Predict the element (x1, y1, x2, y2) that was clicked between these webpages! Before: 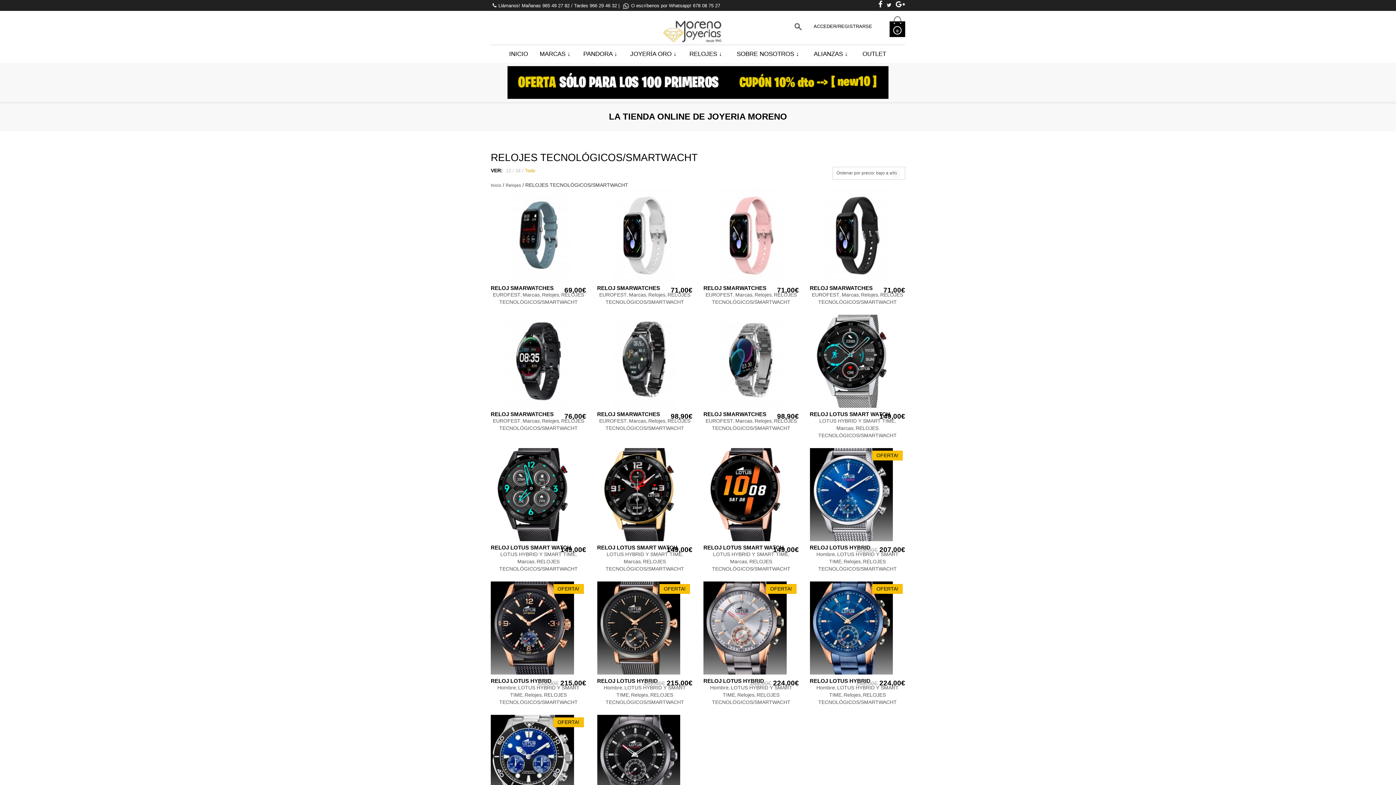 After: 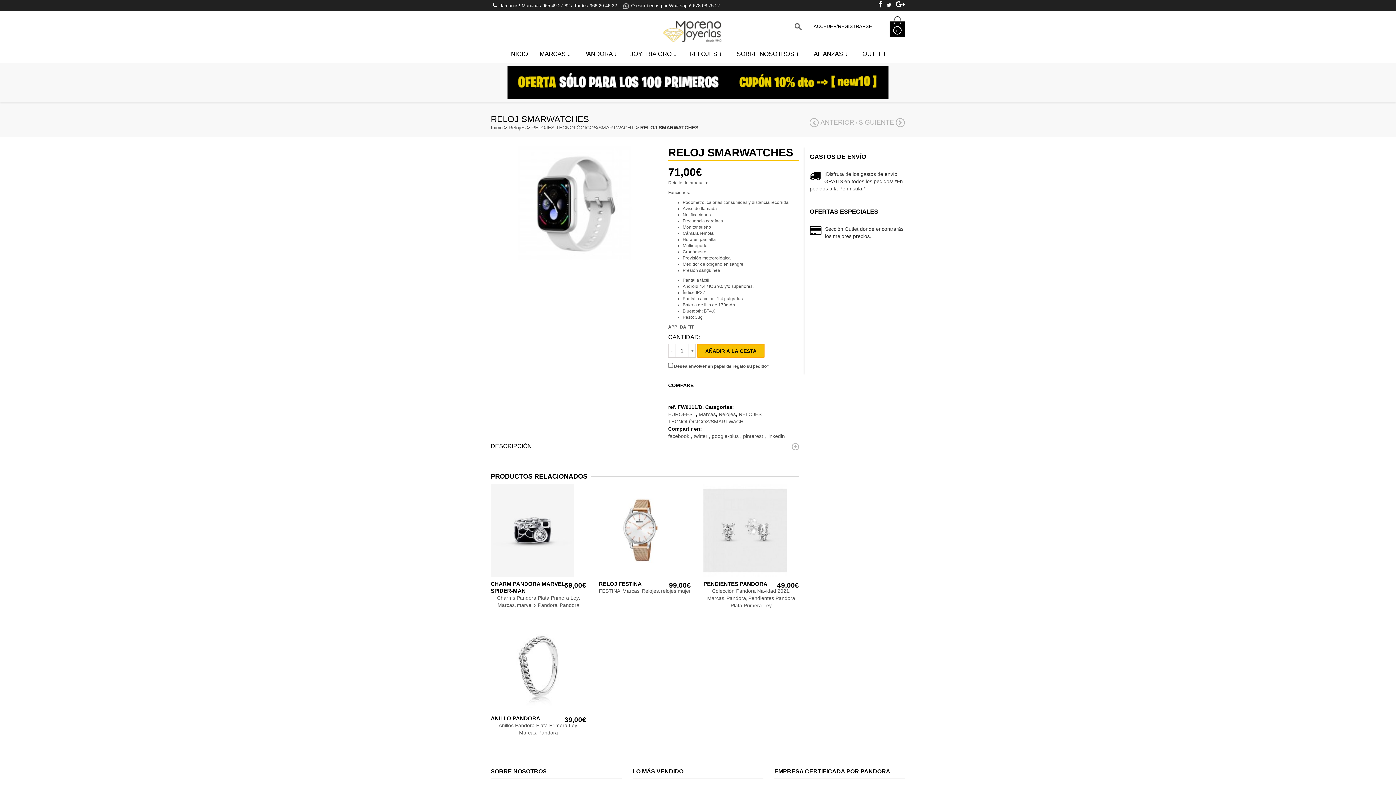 Action: label: RELOJ SMARWATCHES bbox: (597, 285, 660, 291)